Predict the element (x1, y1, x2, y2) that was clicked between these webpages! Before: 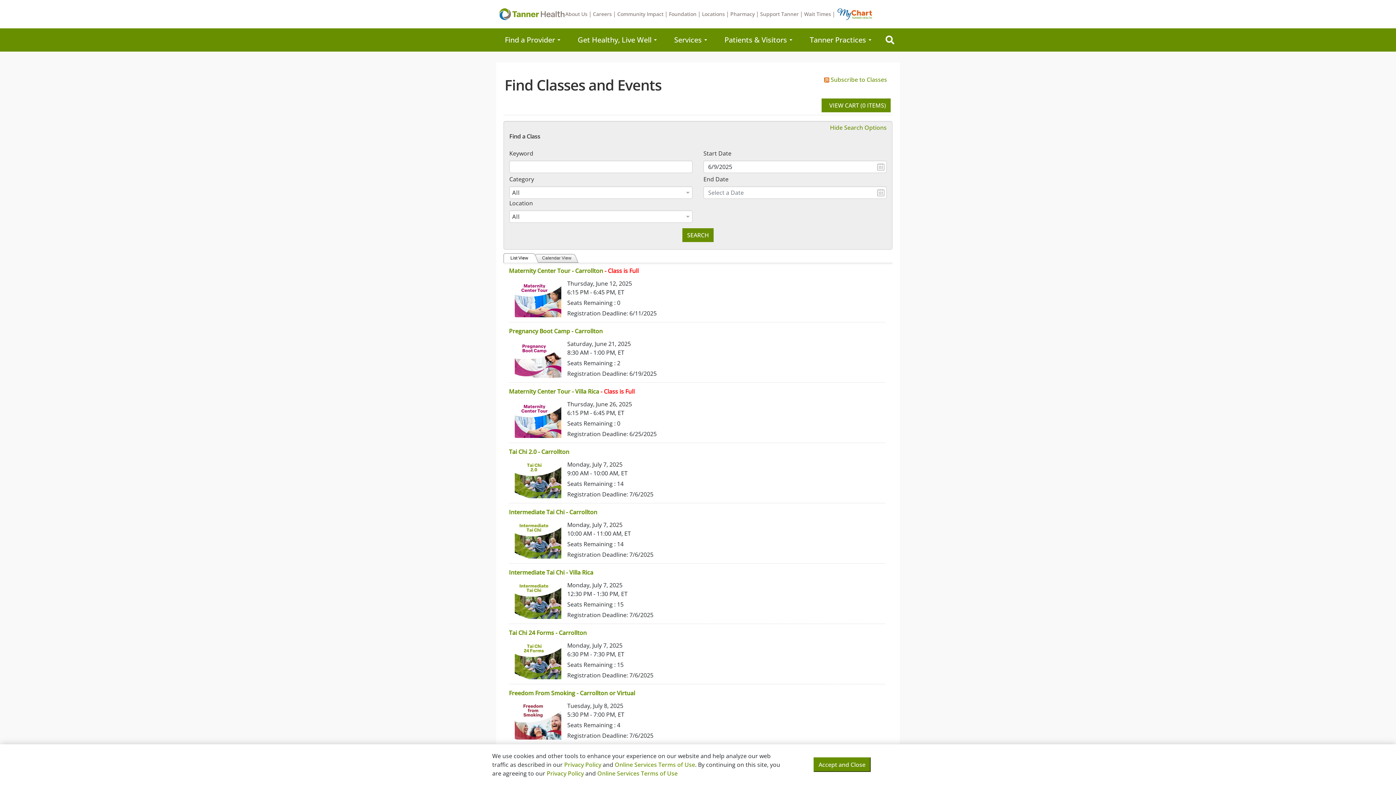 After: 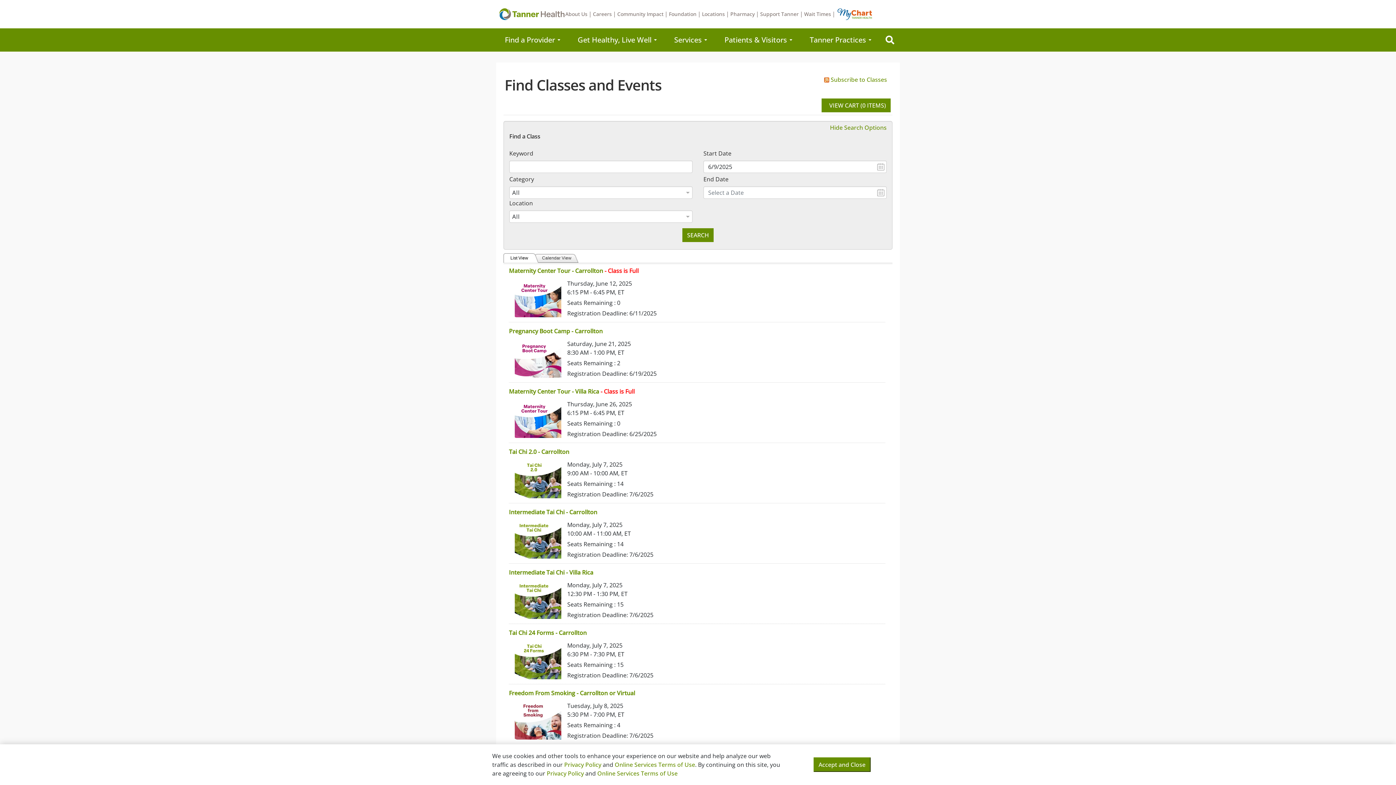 Action: label: SEARCH bbox: (682, 228, 713, 242)